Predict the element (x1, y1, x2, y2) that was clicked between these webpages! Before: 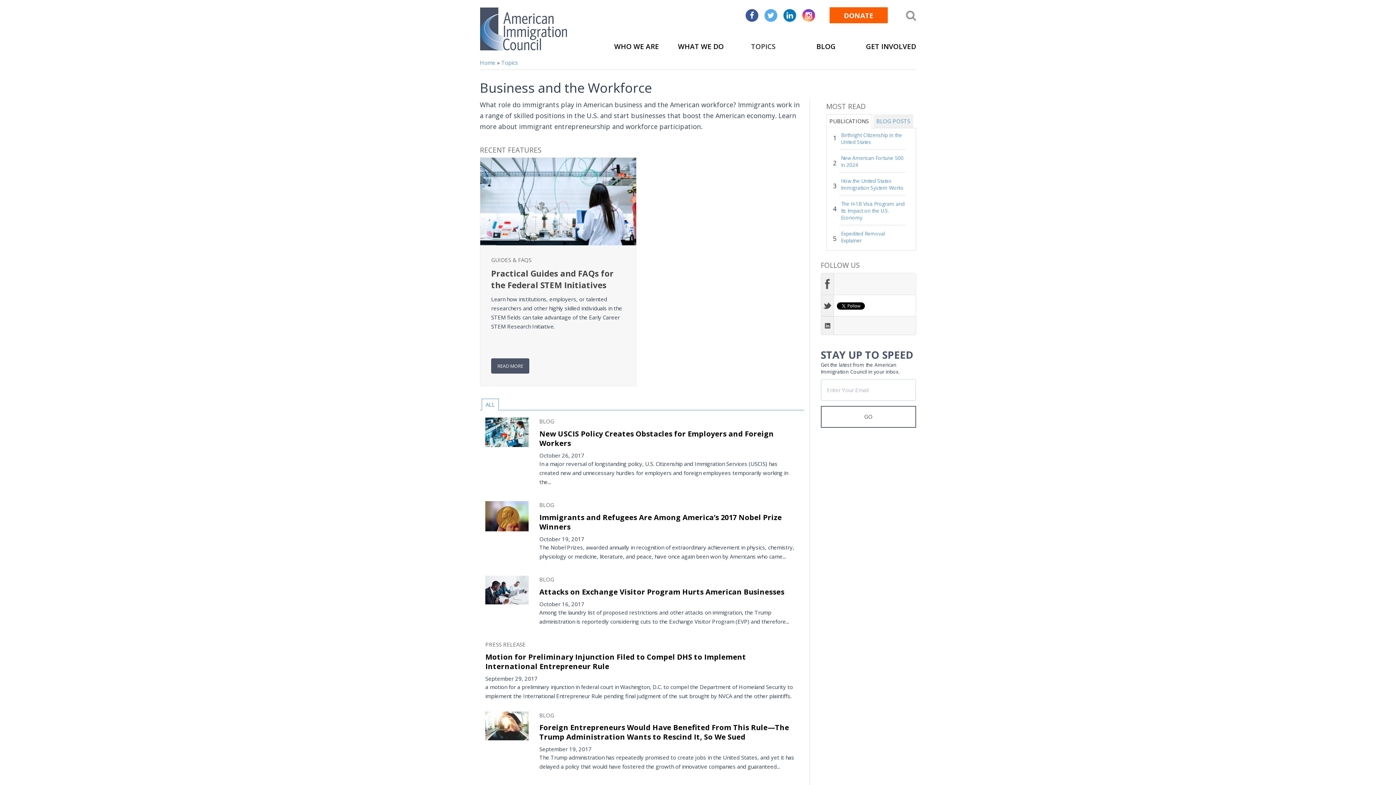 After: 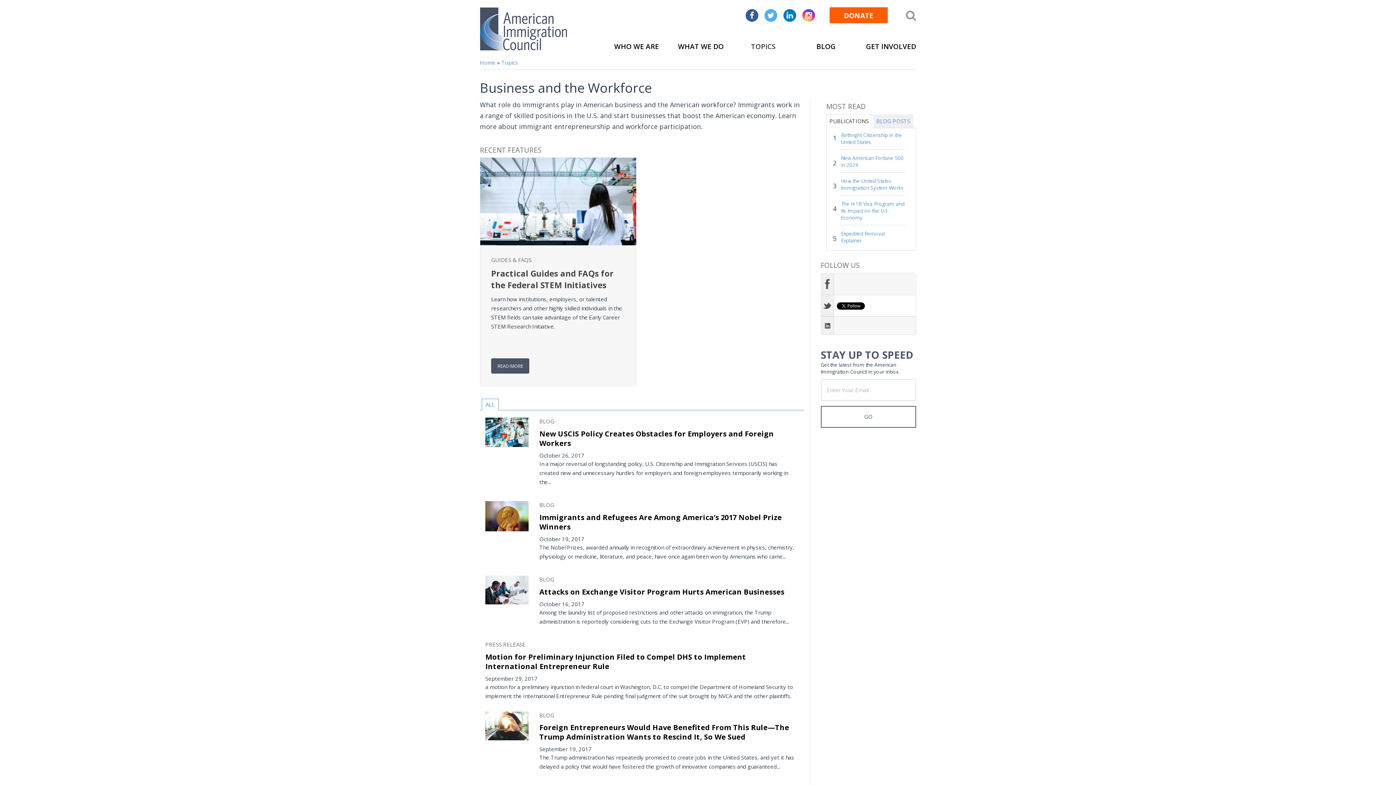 Action: label: PUBLICATIONS bbox: (826, 114, 872, 128)